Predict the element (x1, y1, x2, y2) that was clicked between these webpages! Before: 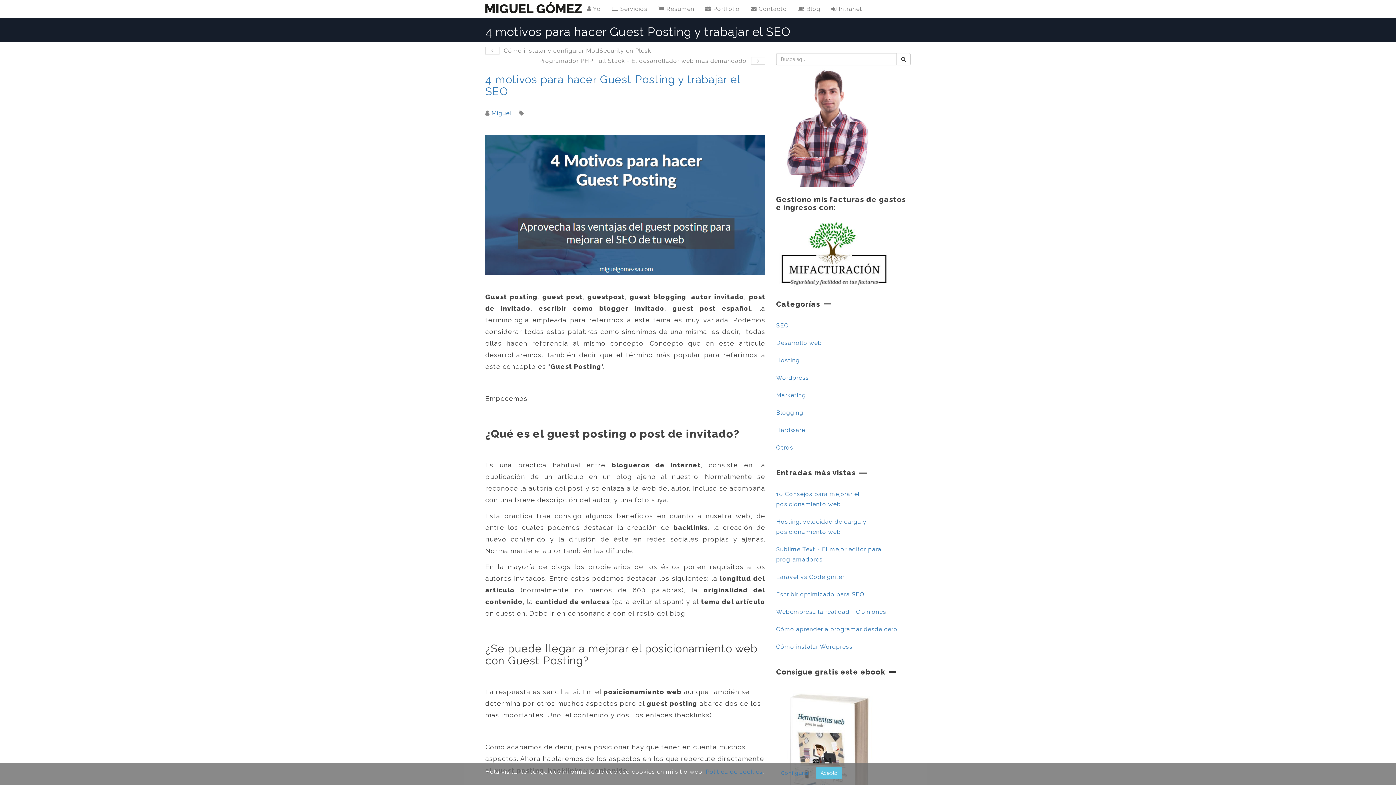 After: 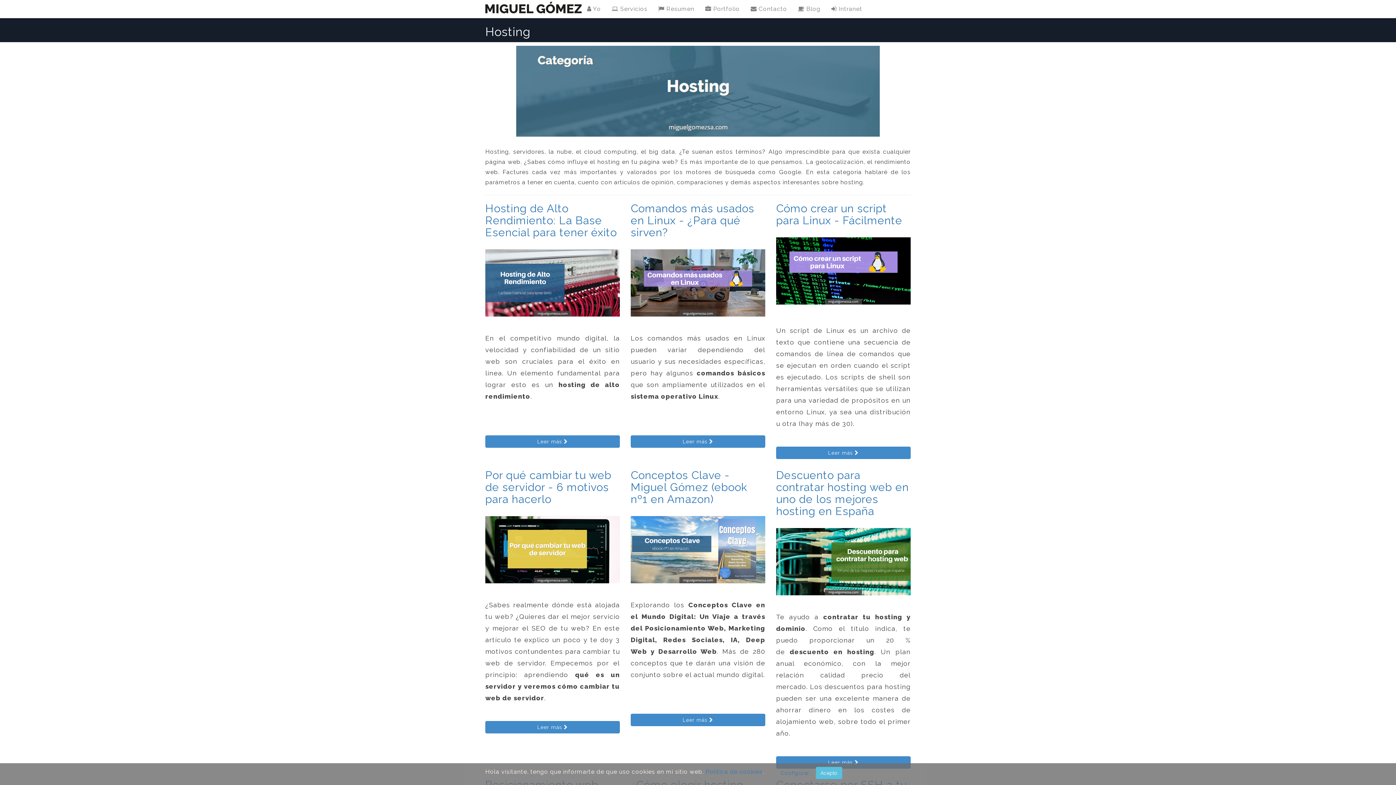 Action: bbox: (776, 357, 800, 364) label: Hosting